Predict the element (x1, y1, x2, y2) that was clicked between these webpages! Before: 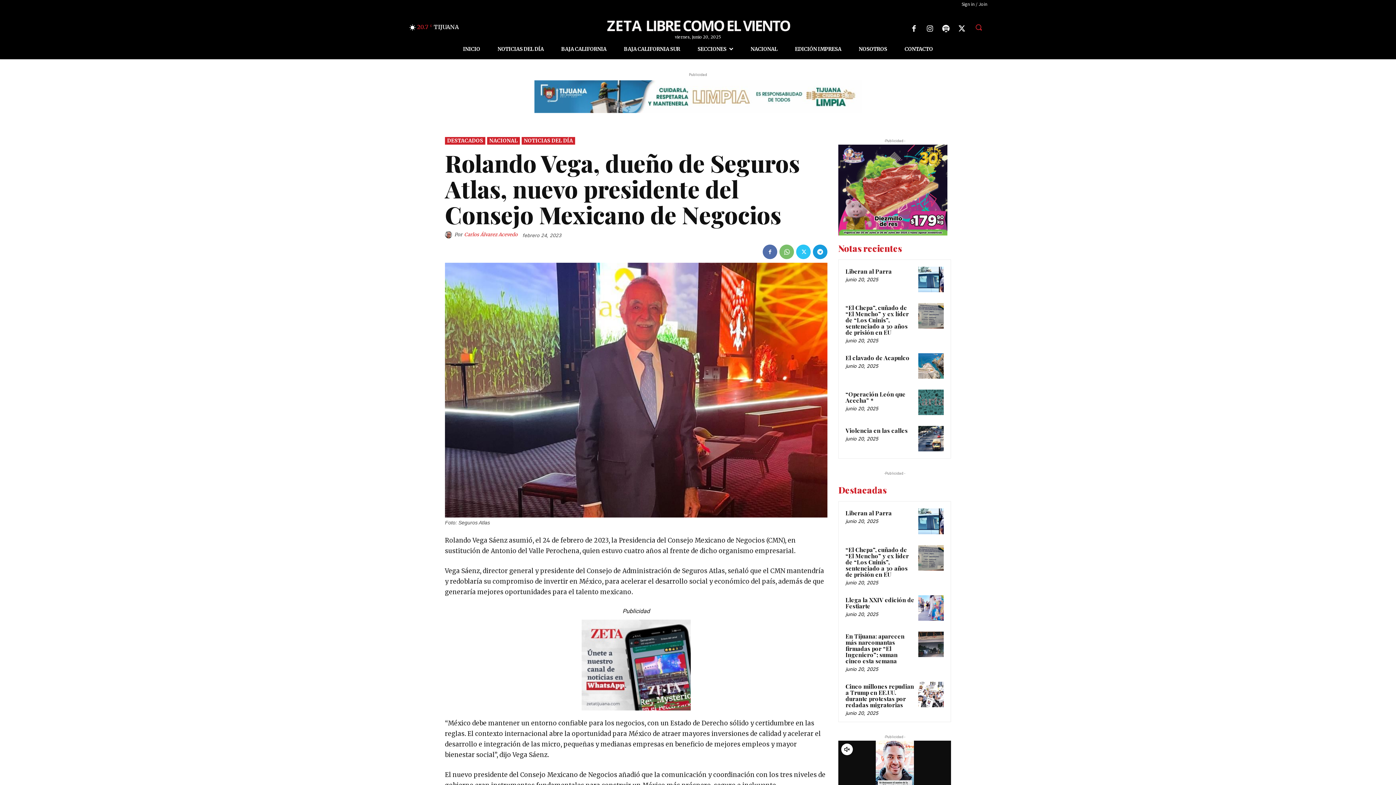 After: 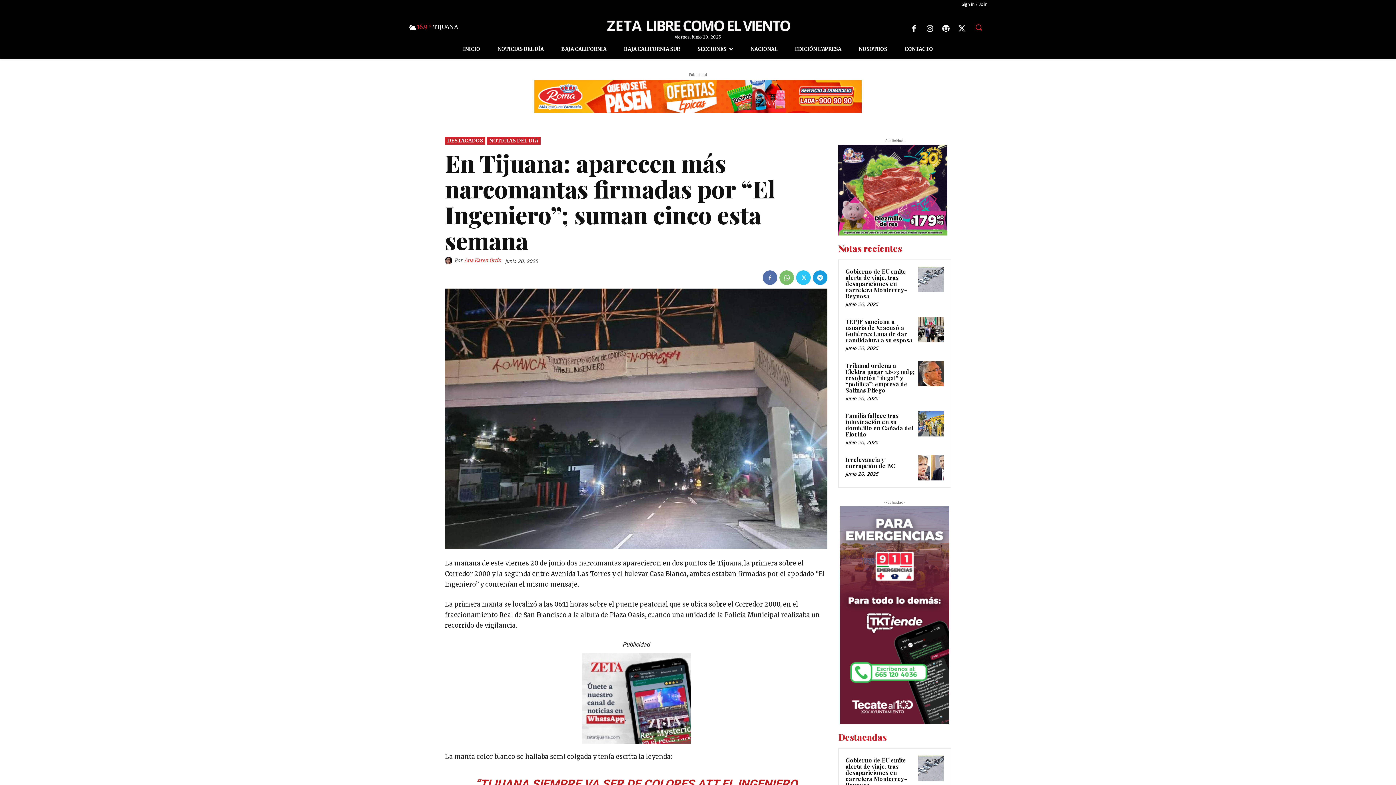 Action: bbox: (845, 632, 904, 664) label: En Tijuana: aparecen más narcomantas firmadas por “El Ingeniero”; suman cinco esta semana